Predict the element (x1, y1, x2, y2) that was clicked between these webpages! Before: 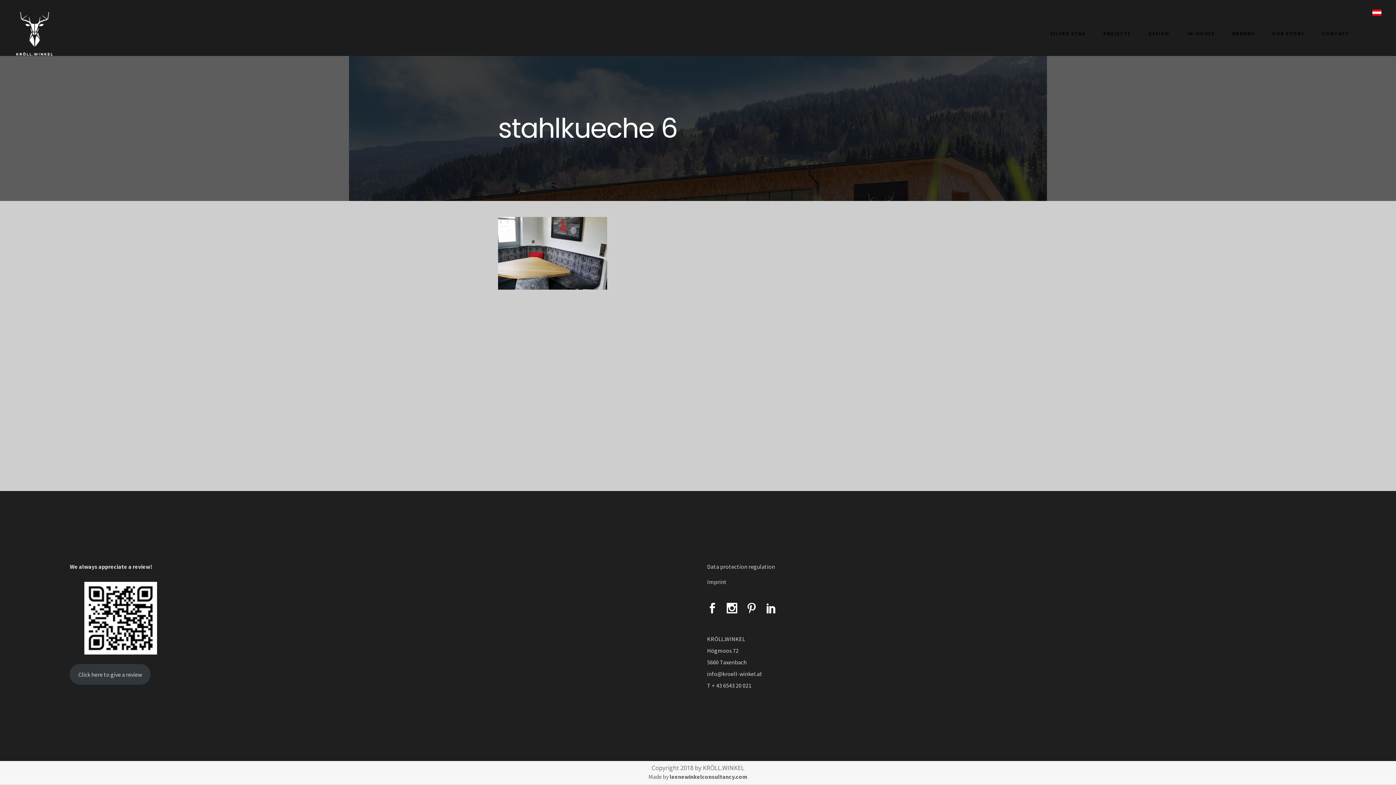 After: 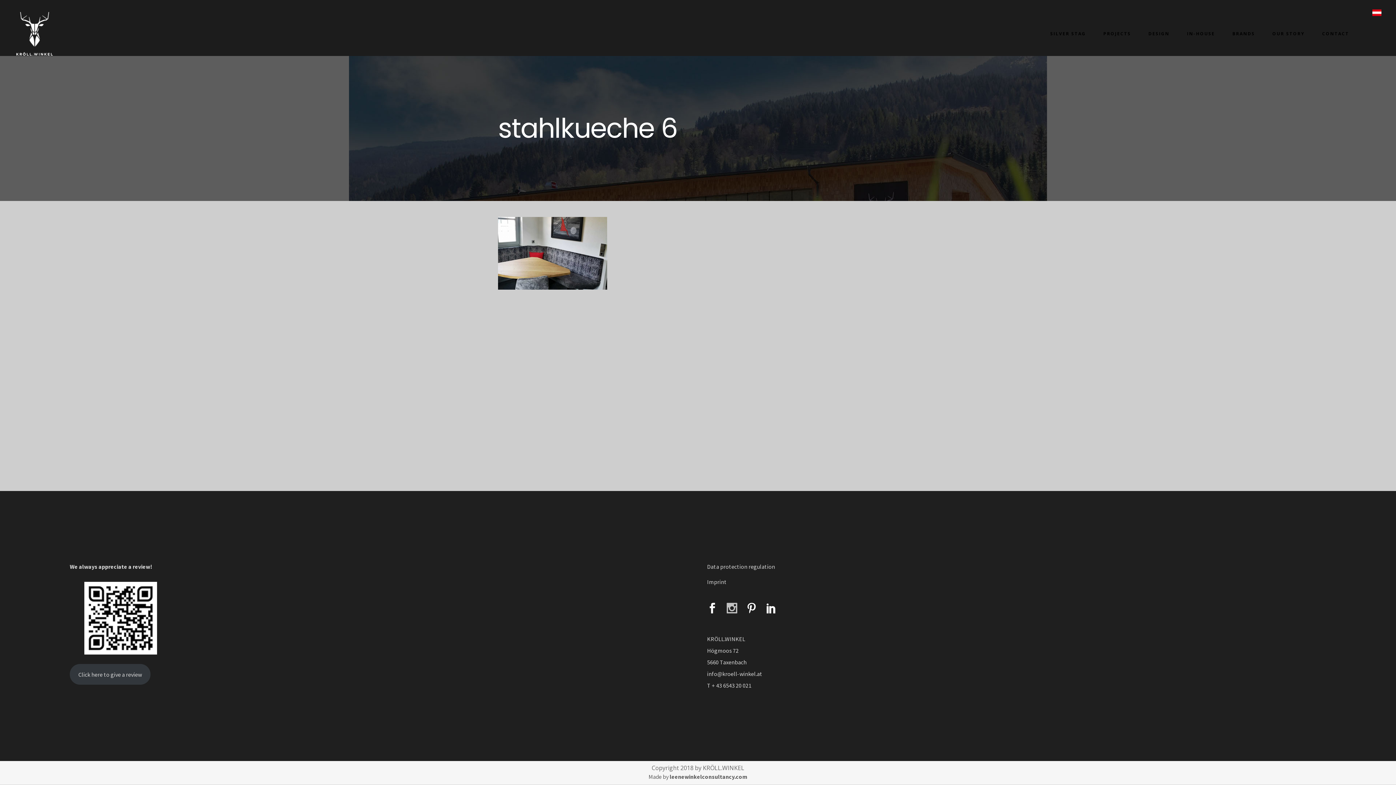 Action: bbox: (726, 607, 737, 614)